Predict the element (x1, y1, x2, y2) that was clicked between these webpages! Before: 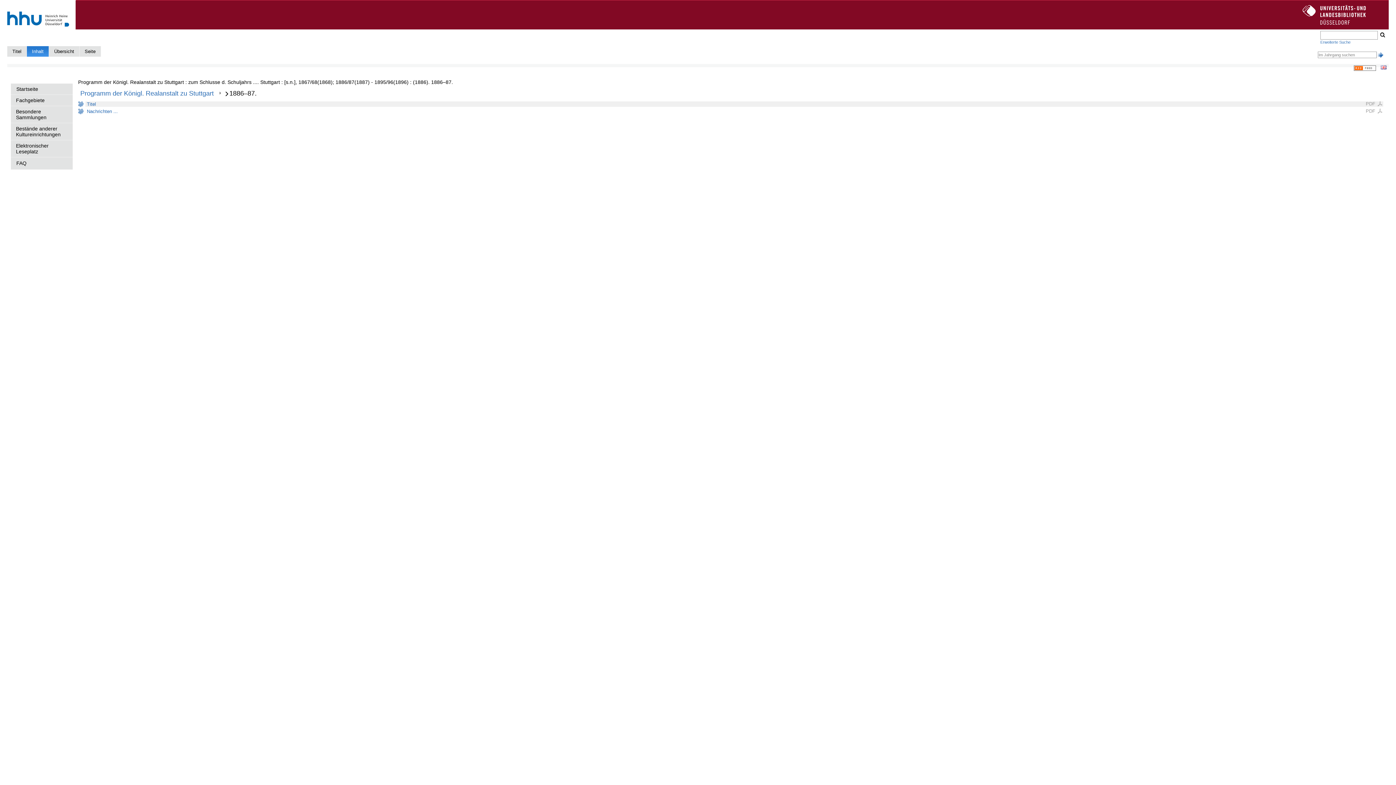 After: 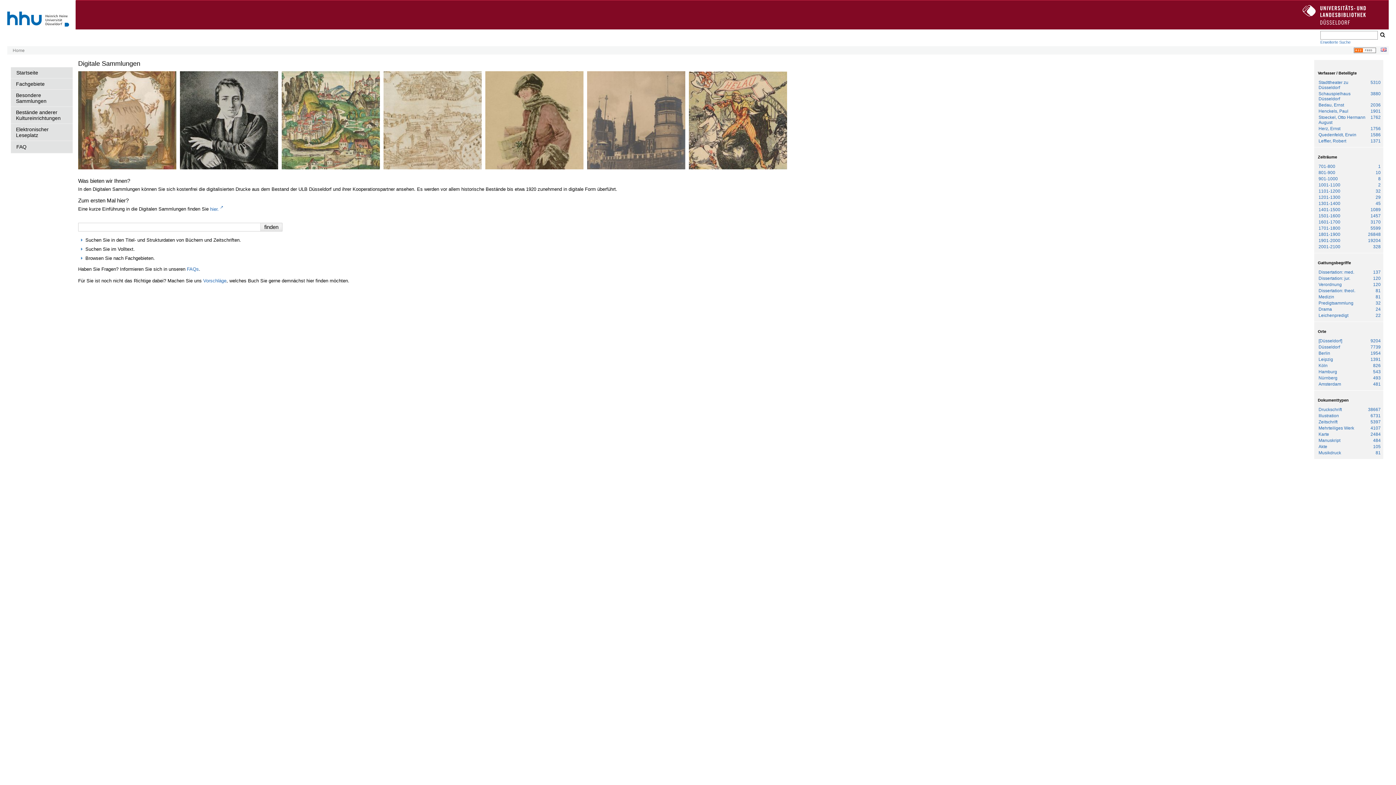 Action: bbox: (10, 83, 72, 94) label: Startseite